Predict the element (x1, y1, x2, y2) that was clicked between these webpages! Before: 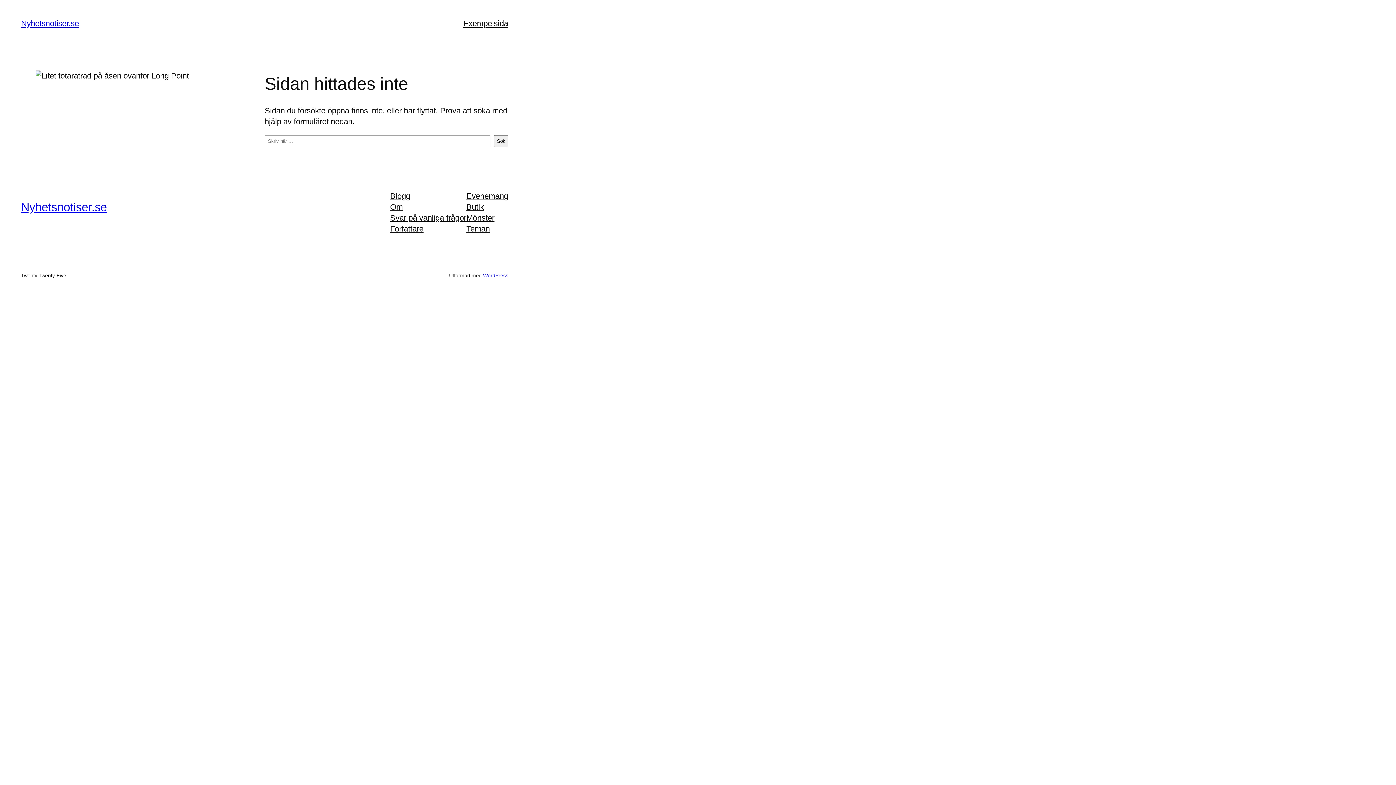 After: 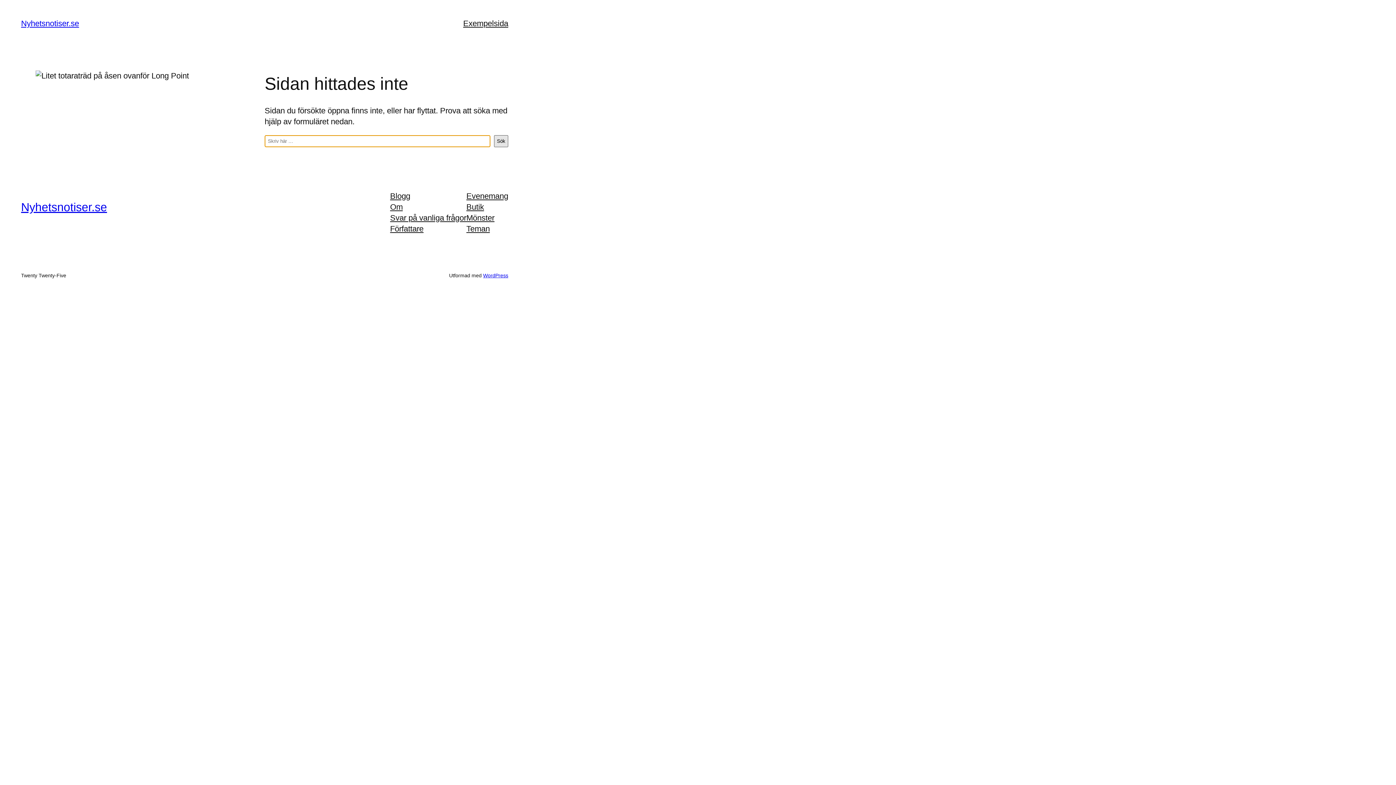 Action: label: Sök bbox: (494, 135, 508, 147)